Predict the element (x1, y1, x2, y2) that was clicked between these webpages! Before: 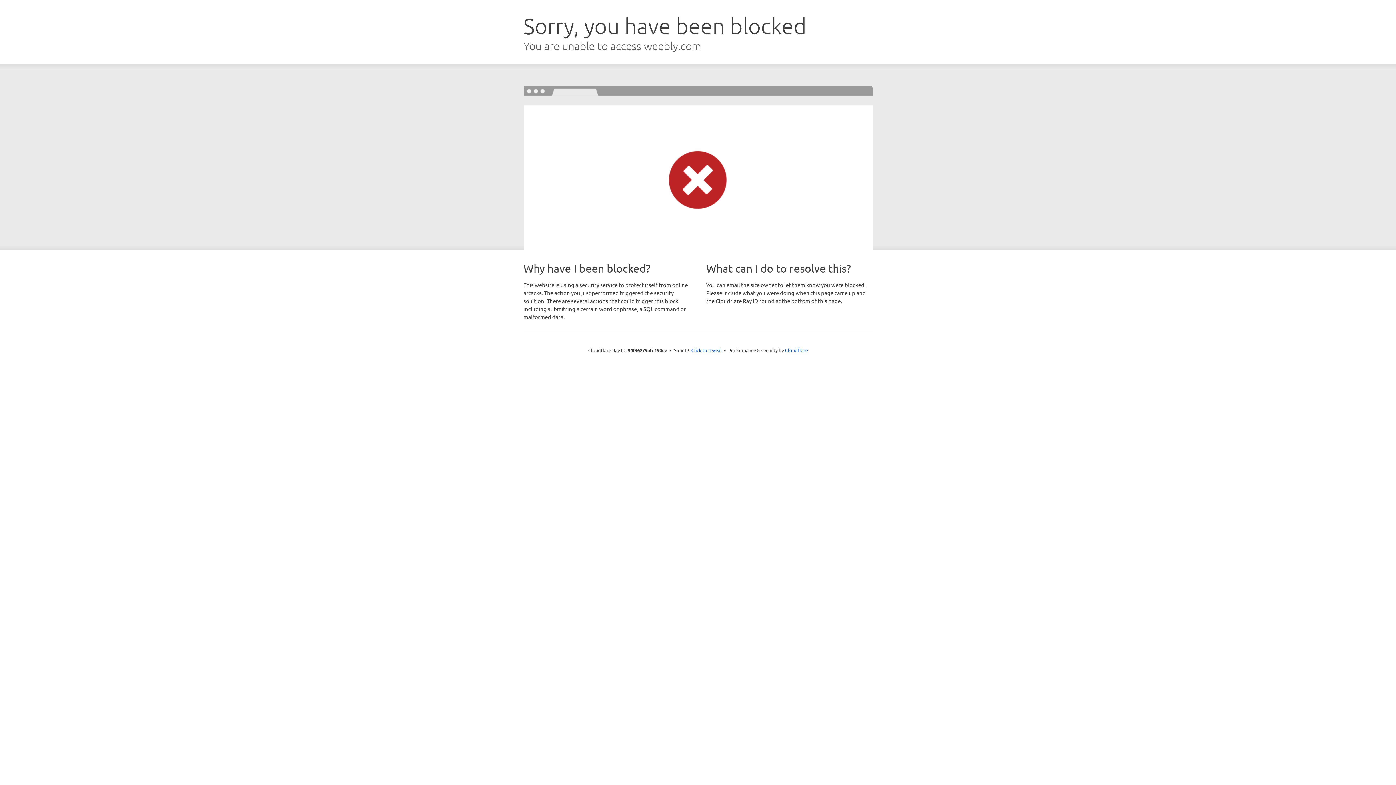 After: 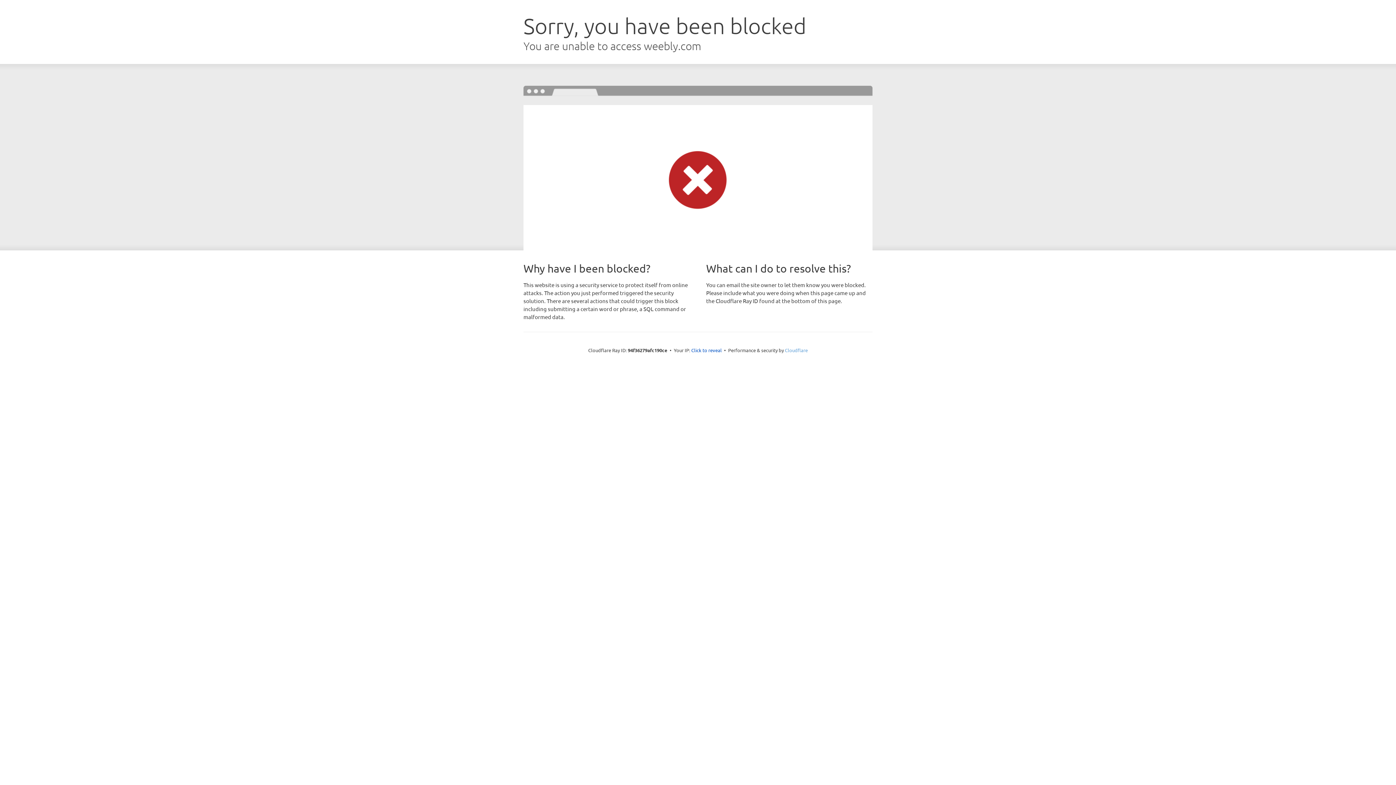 Action: bbox: (785, 347, 808, 353) label: Cloudflare